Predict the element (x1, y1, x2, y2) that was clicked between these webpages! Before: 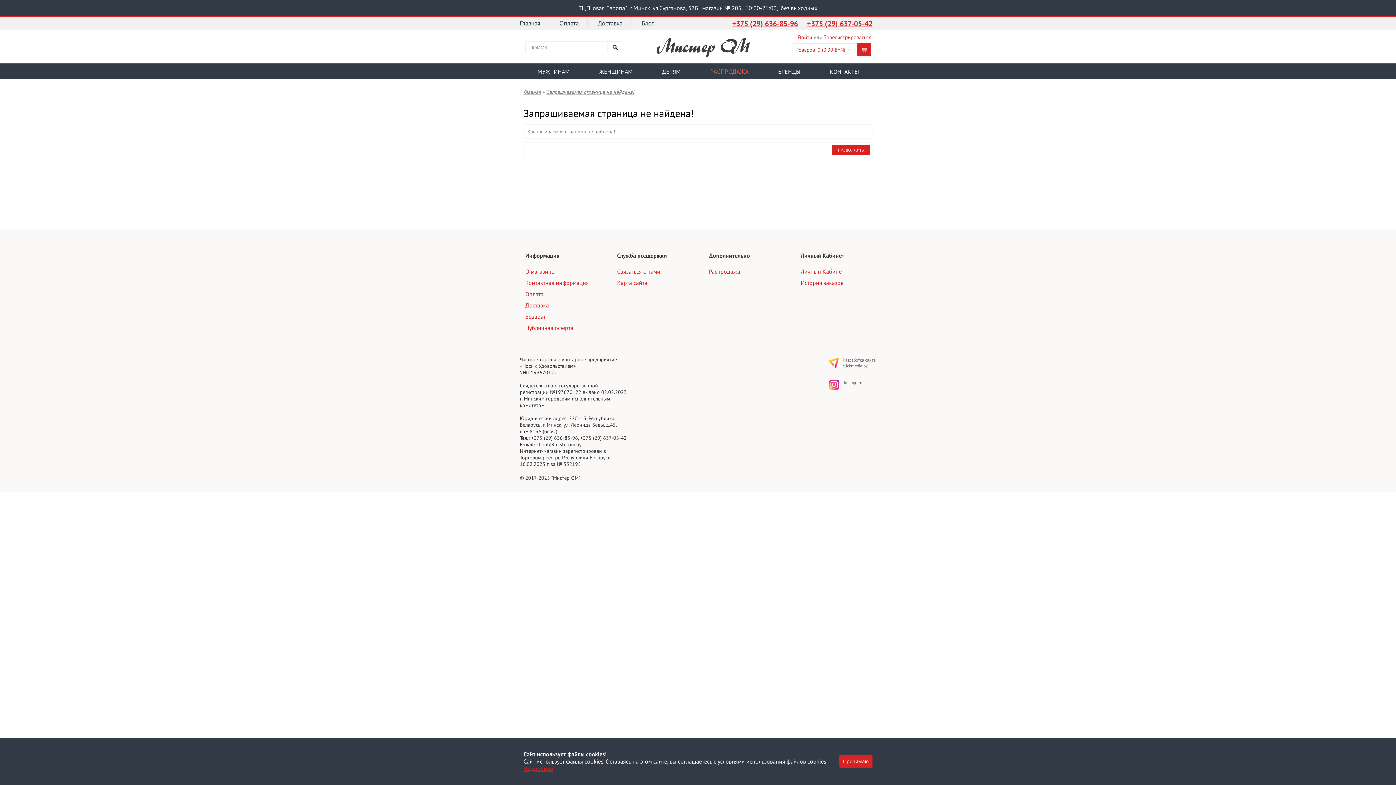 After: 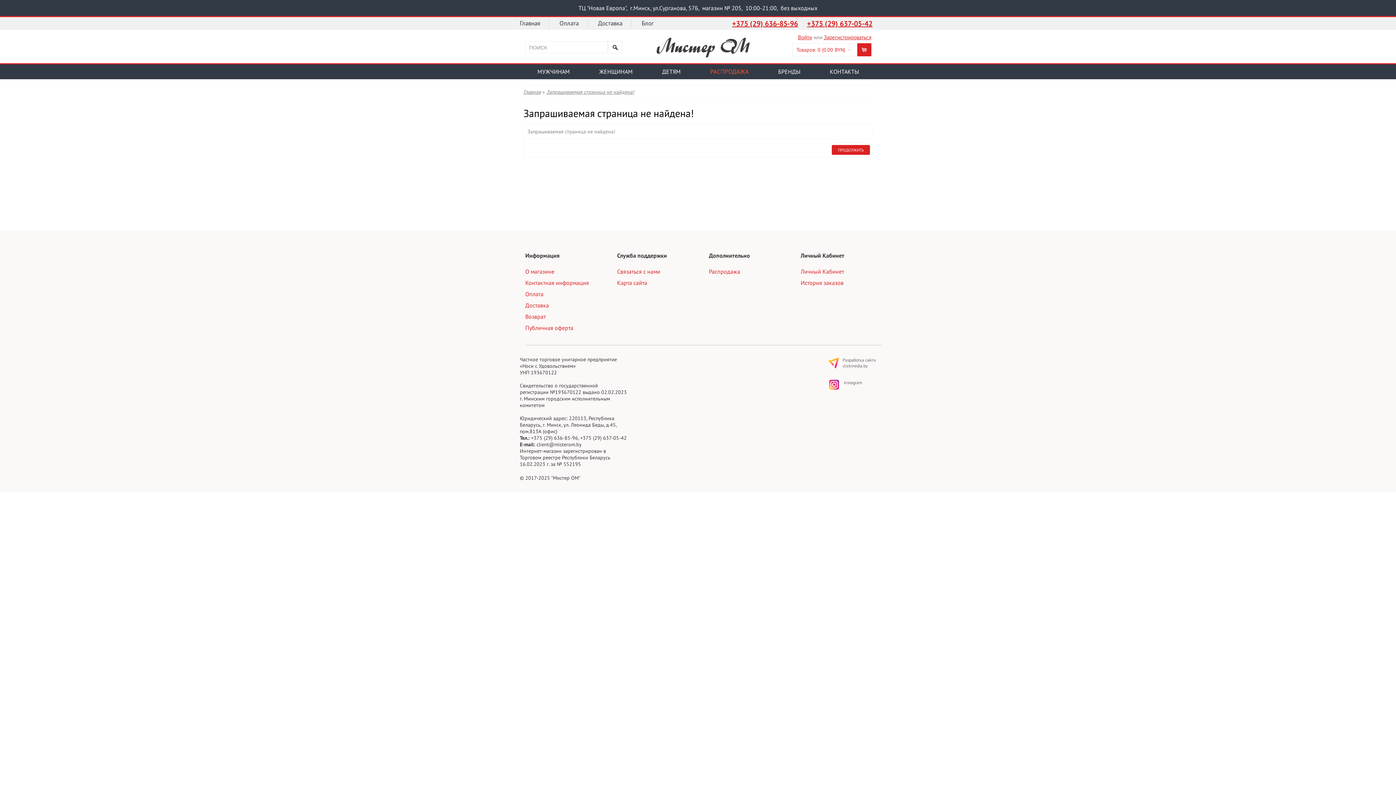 Action: label: Принимаю bbox: (839, 755, 872, 768)